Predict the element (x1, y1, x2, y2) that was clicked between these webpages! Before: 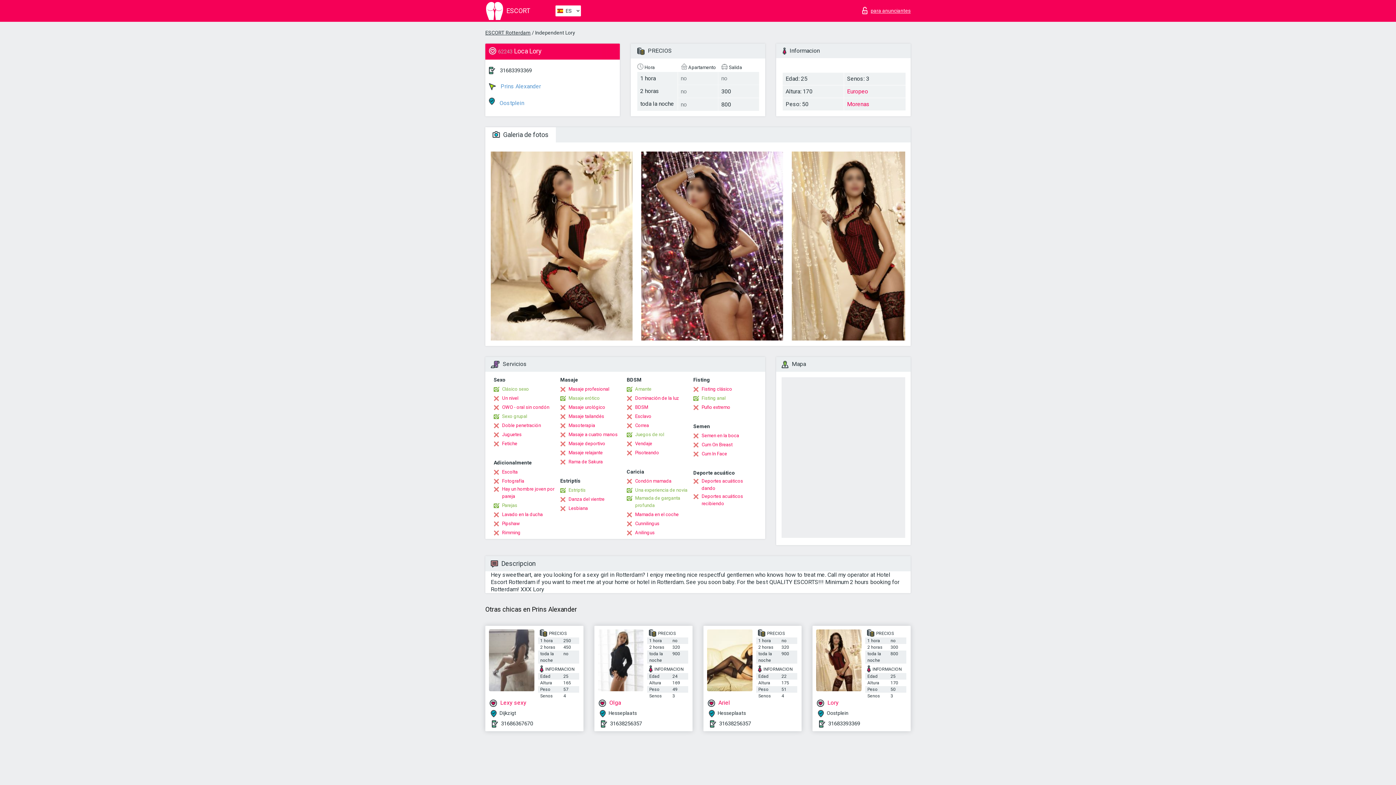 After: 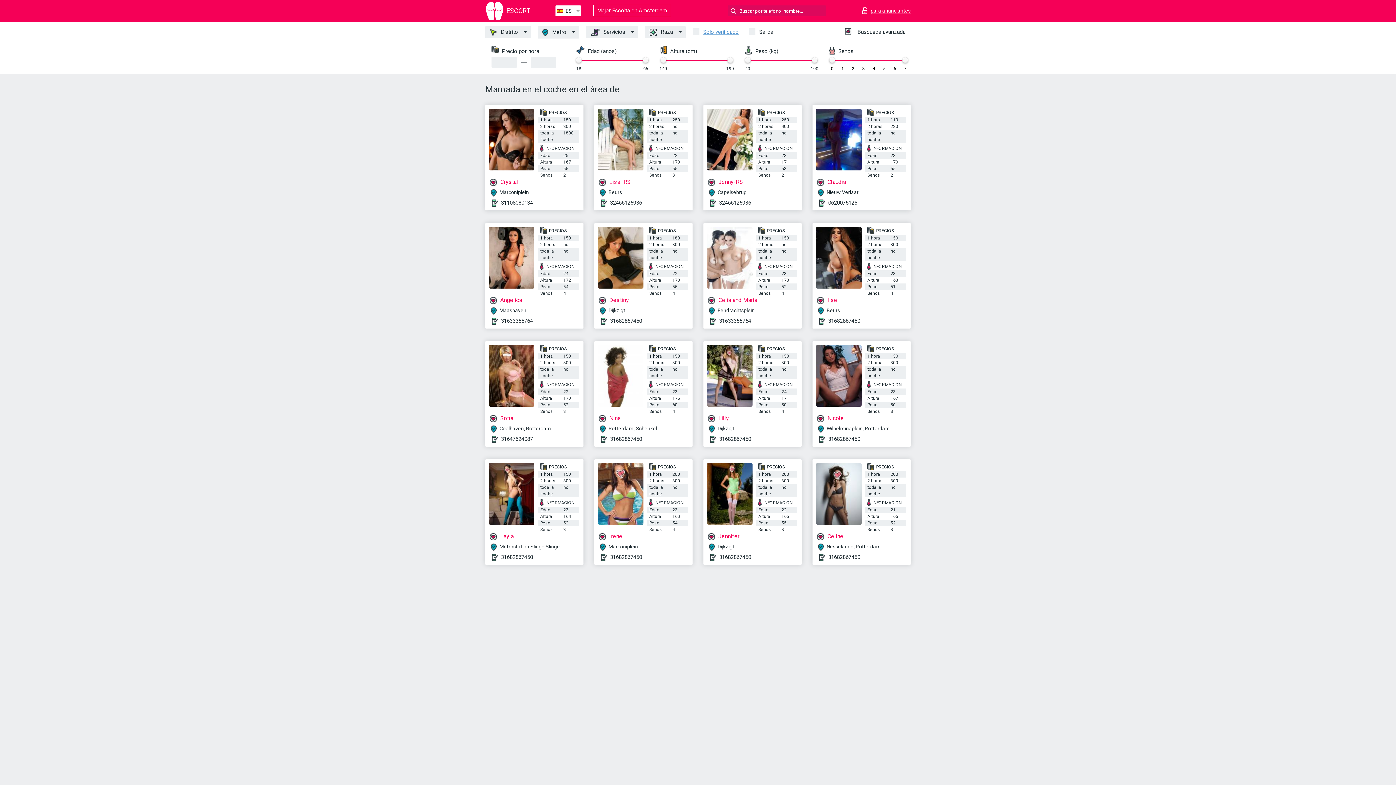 Action: label: Mamada en el coche bbox: (626, 511, 678, 518)